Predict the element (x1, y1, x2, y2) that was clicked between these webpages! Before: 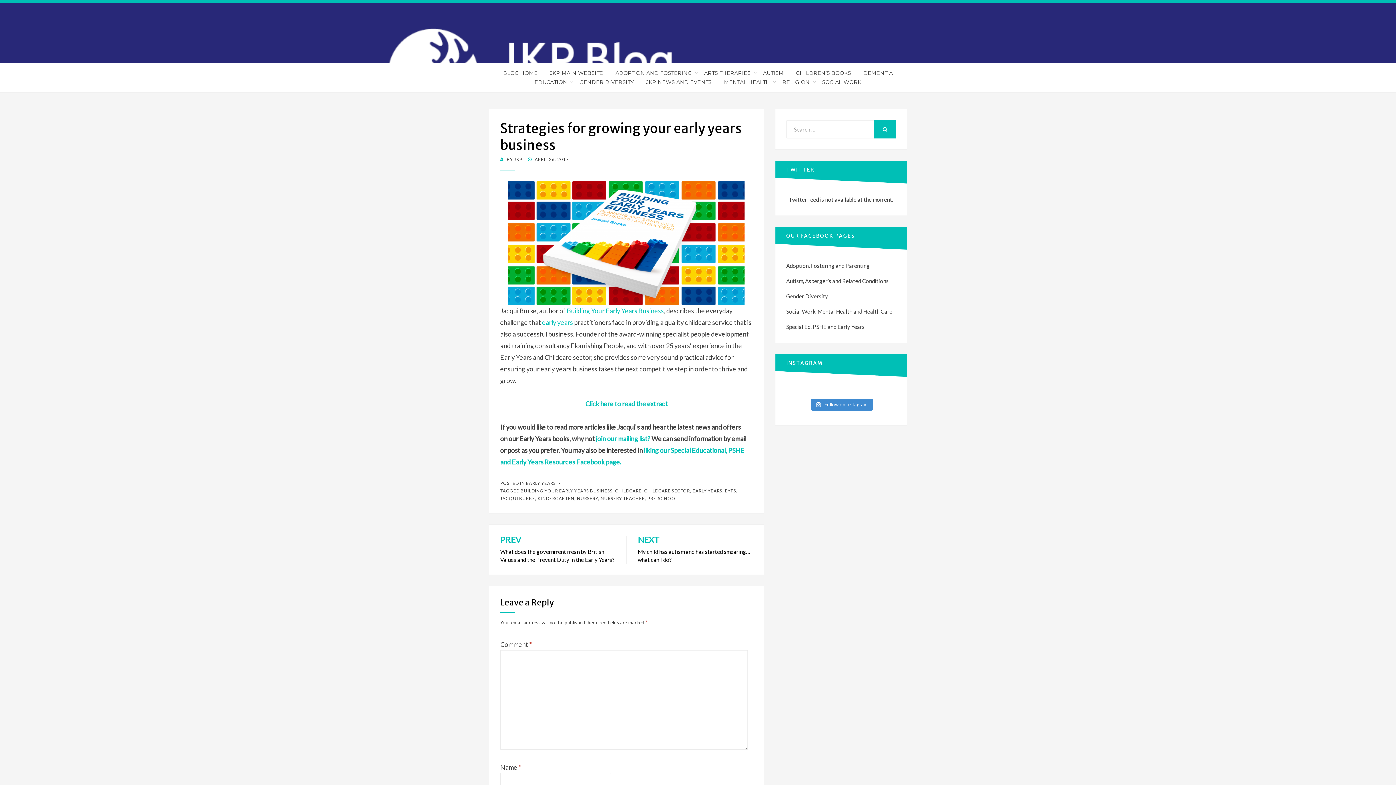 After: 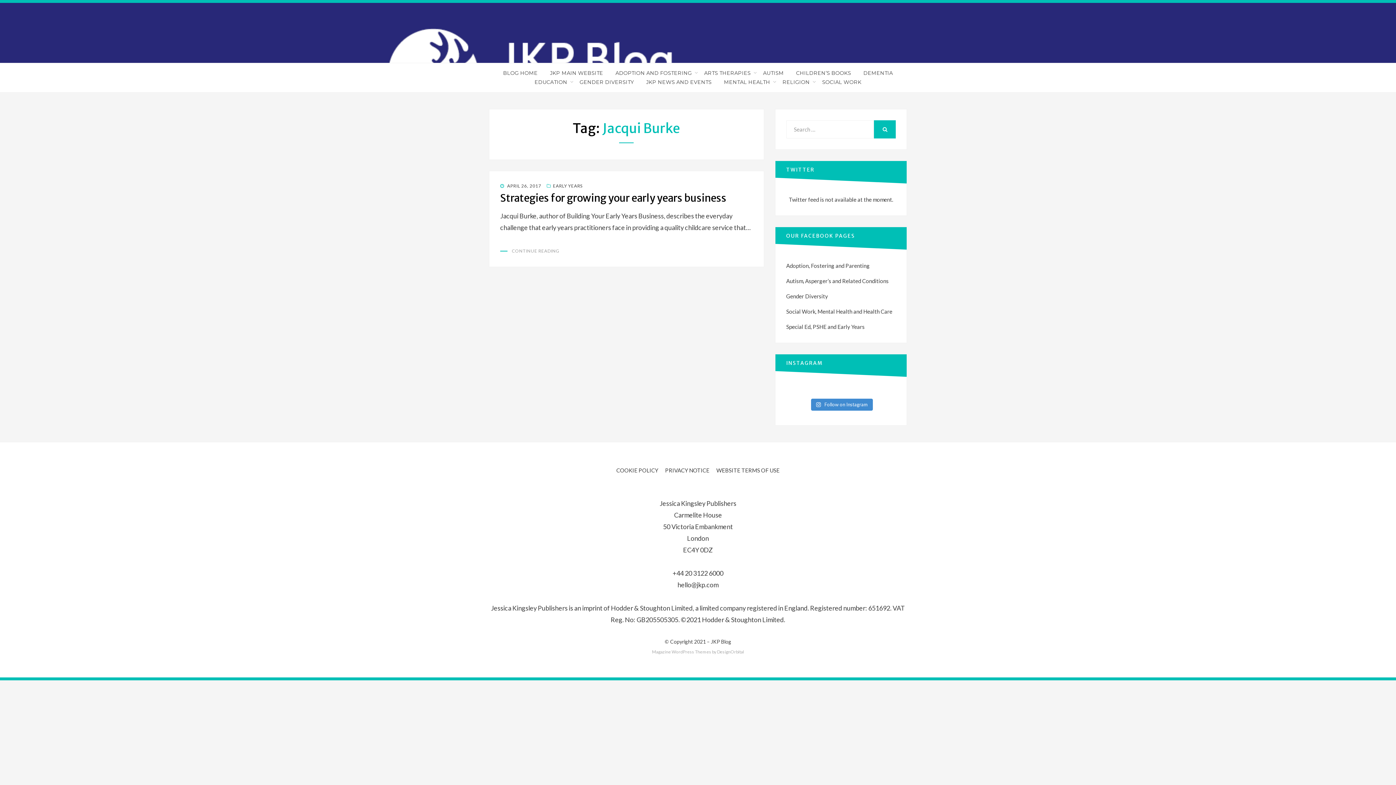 Action: label: JACQUI BURKE bbox: (500, 496, 535, 501)